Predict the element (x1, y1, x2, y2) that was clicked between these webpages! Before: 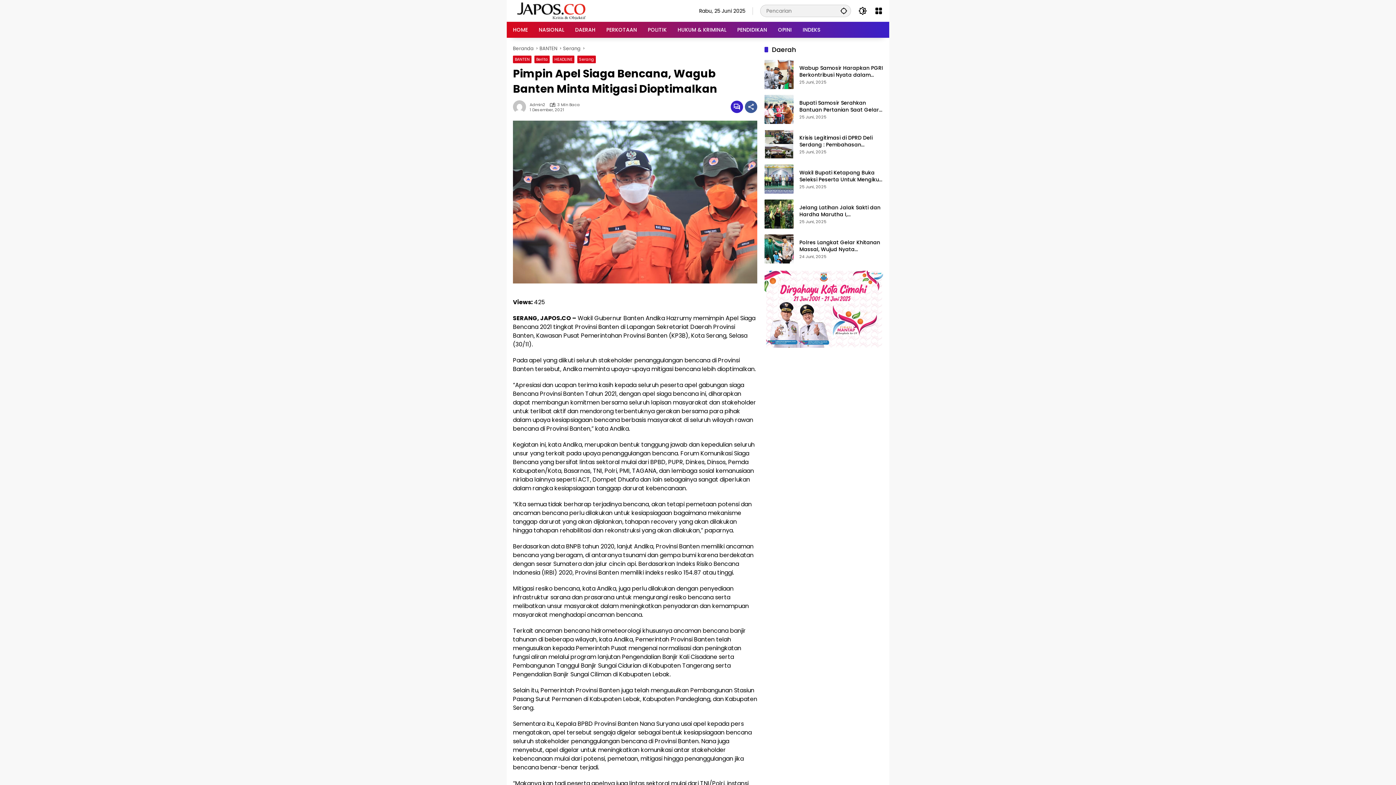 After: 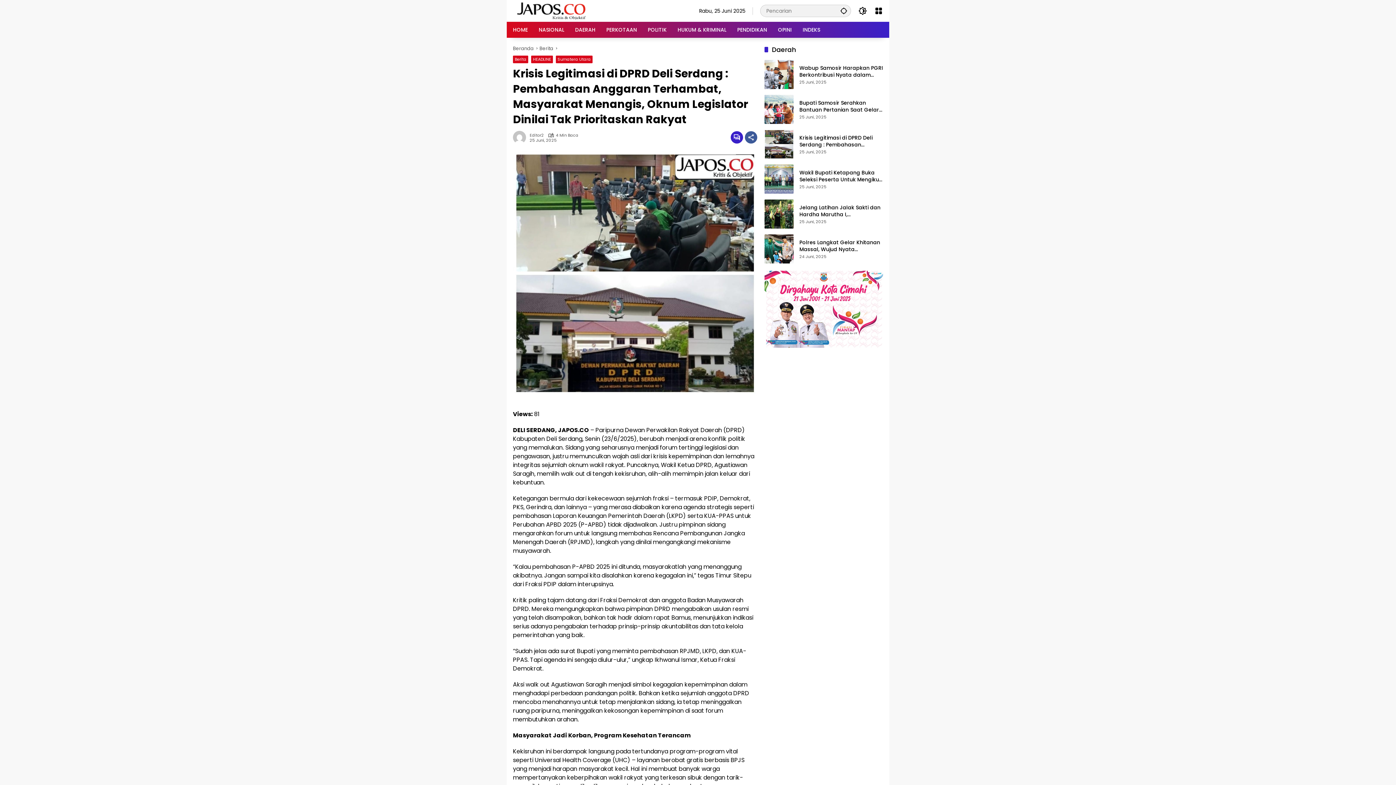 Action: label: Krisis Legitimasi di DPRD Deli Serdang : Pembahasan Anggaran Terhambat, Masyarakat Menangis, Oknum Legislator Dinilai Tak Prioritaskan Rakyat bbox: (799, 134, 883, 148)